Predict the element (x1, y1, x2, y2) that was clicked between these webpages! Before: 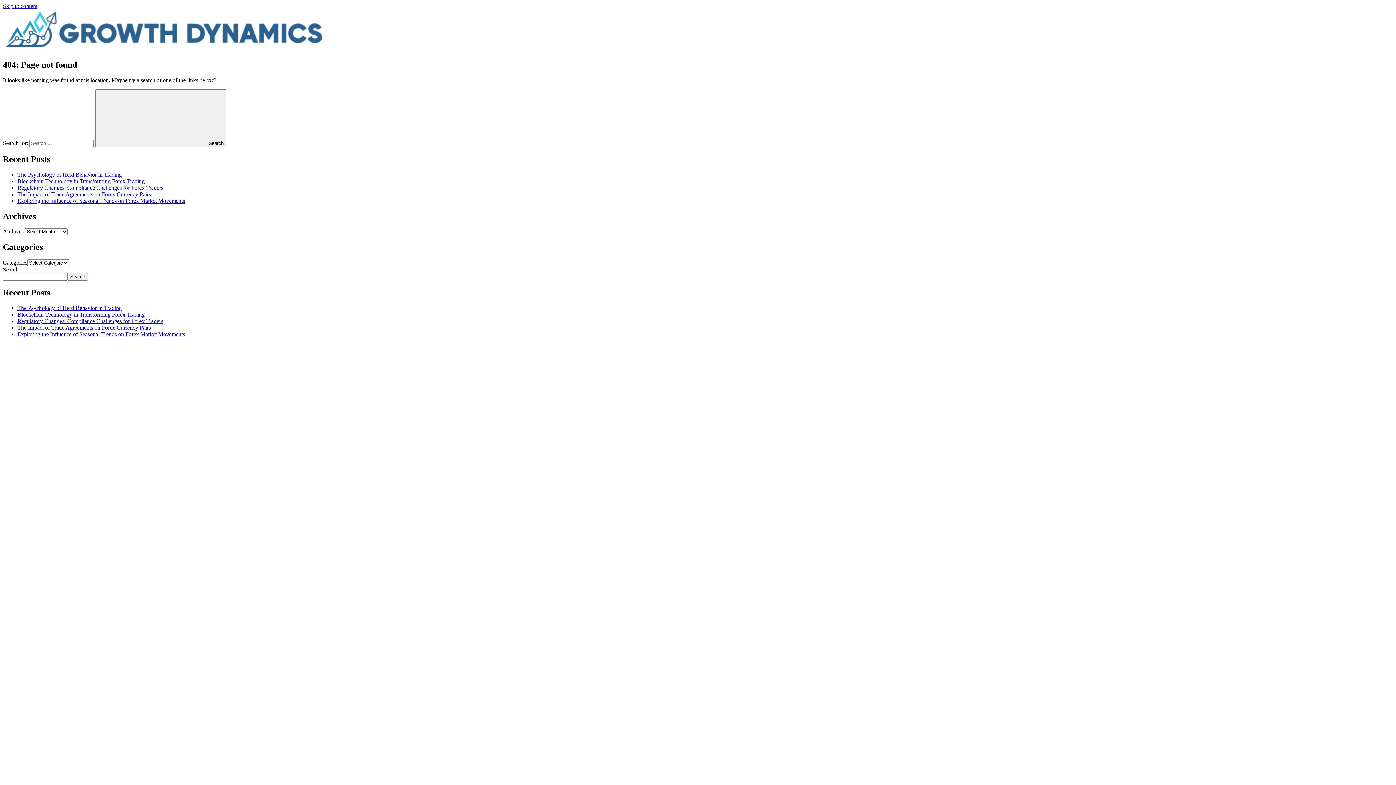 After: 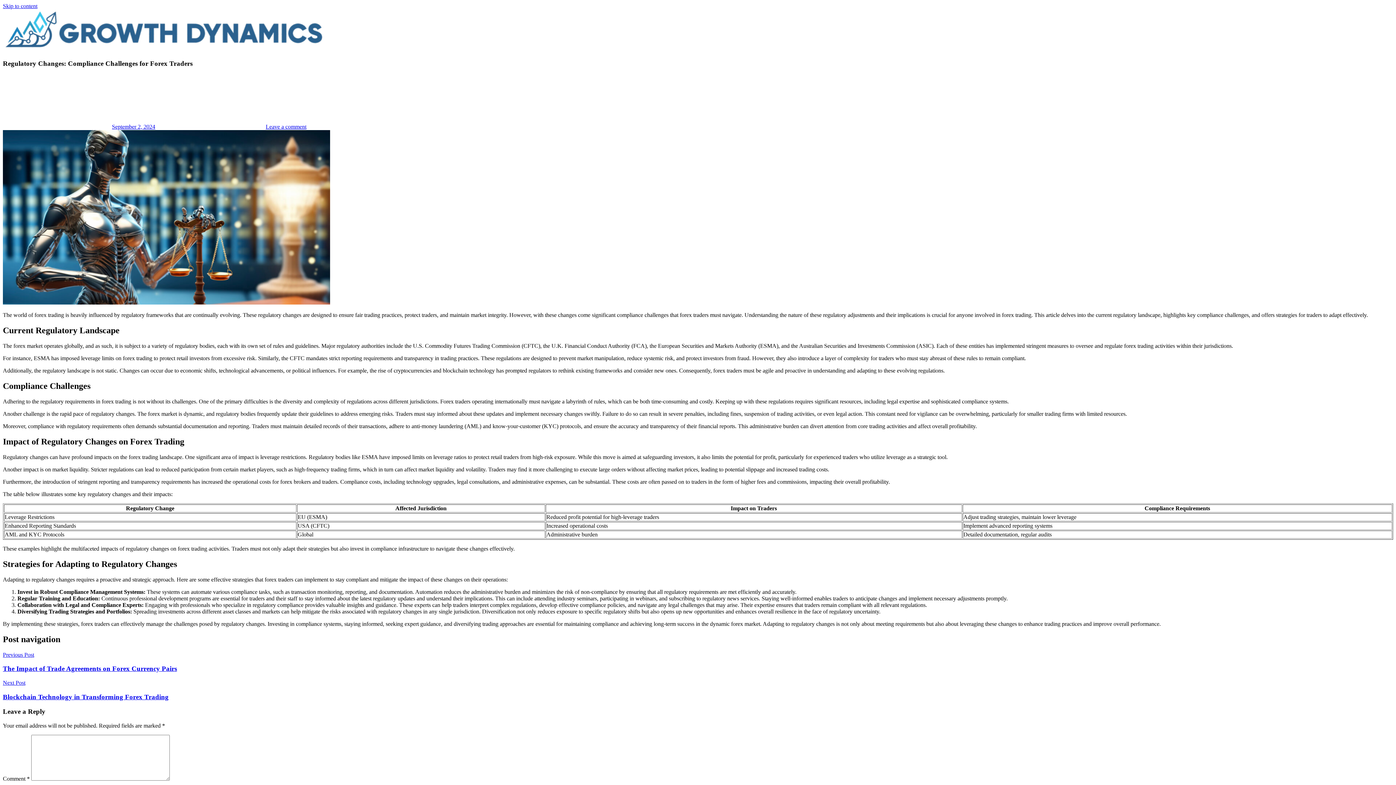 Action: label: Regulatory Changes: Compliance Challenges for Forex Traders bbox: (17, 318, 163, 324)